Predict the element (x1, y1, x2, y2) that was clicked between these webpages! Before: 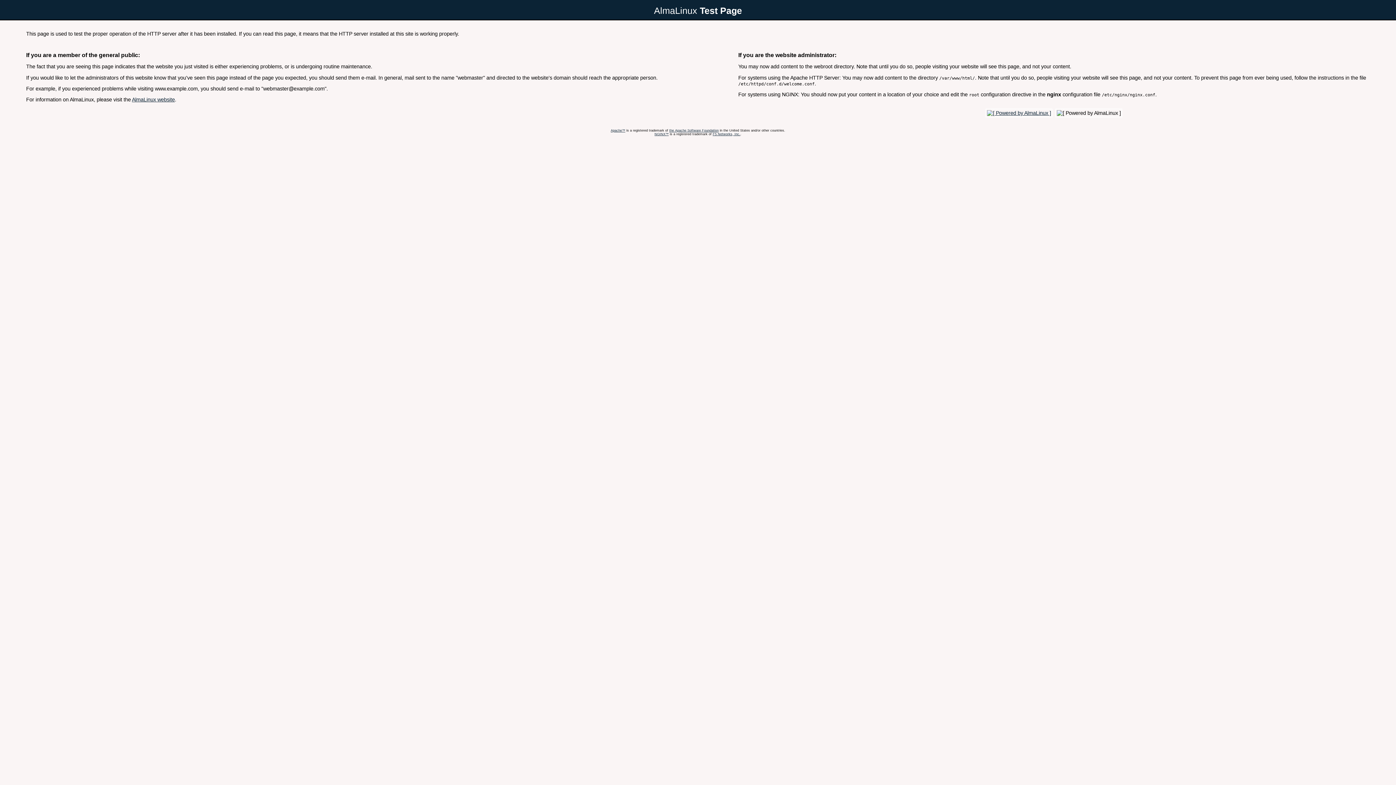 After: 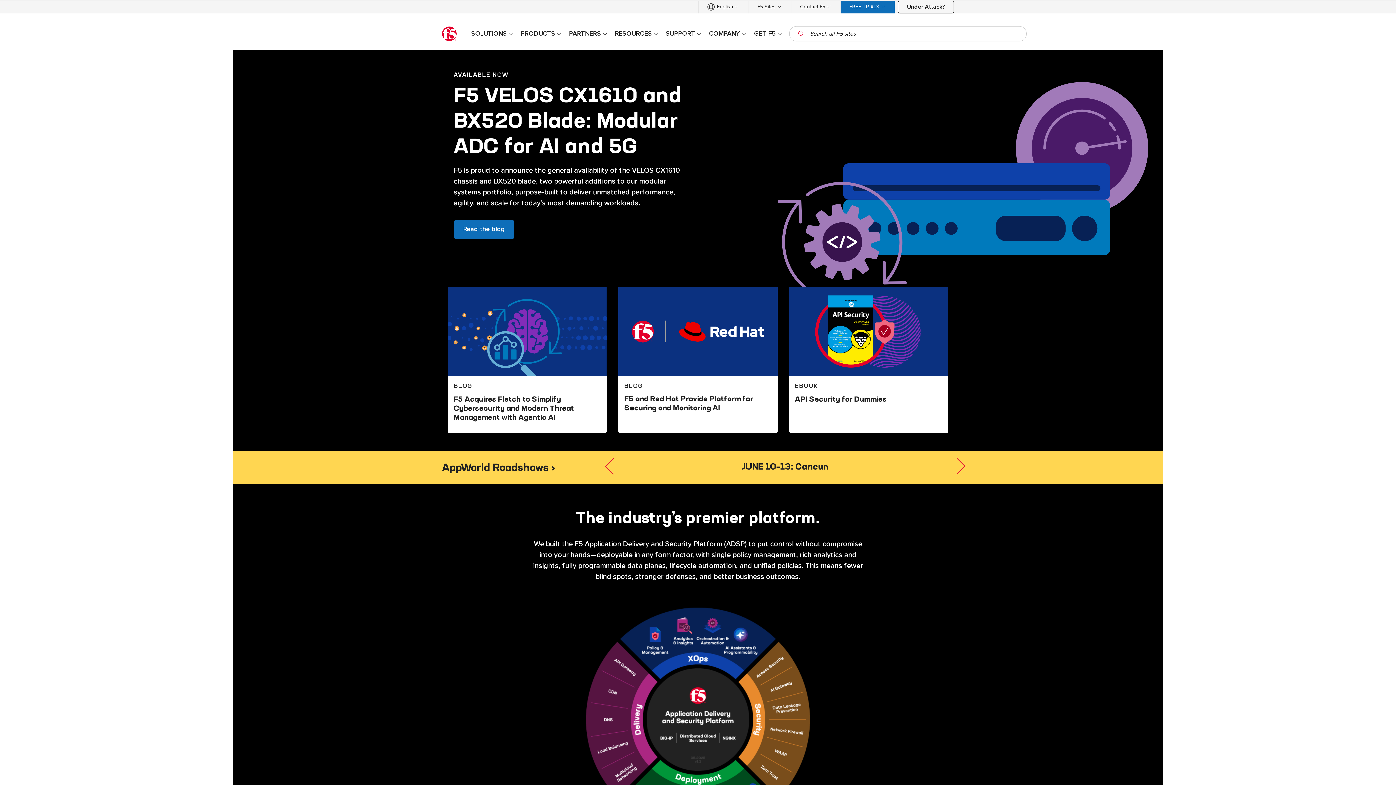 Action: label: F5 Networks, Inc. bbox: (712, 132, 740, 135)